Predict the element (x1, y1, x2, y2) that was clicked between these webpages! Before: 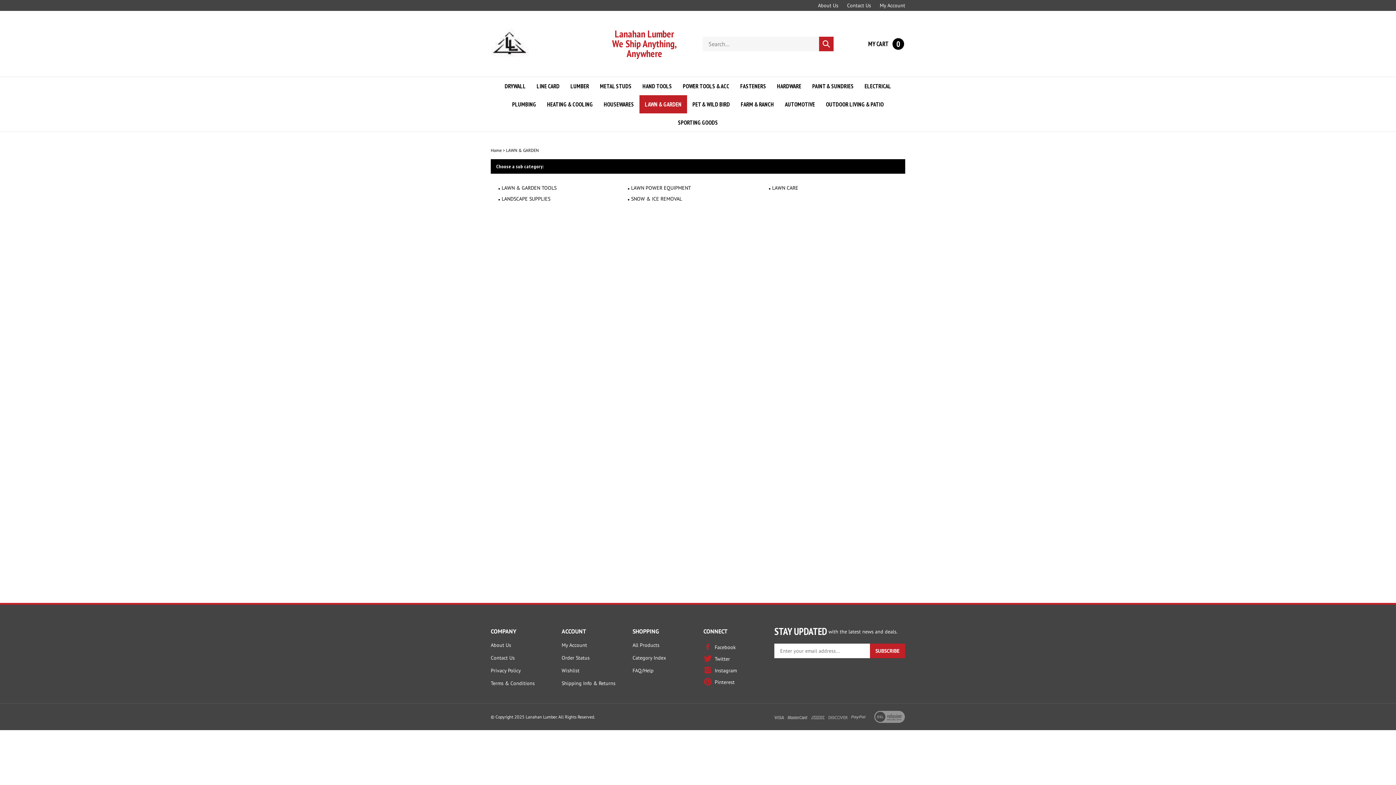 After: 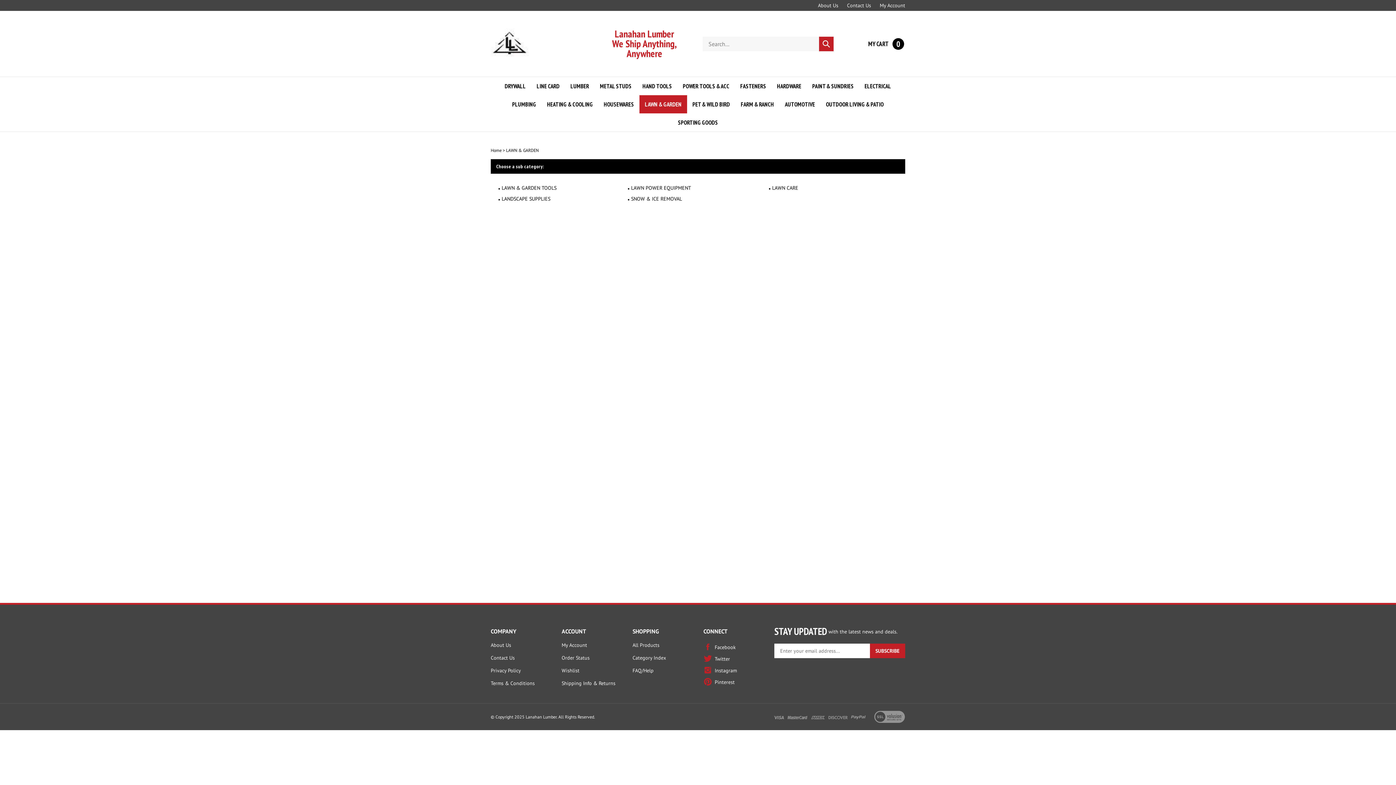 Action: bbox: (490, 626, 550, 636) label: COMPANY